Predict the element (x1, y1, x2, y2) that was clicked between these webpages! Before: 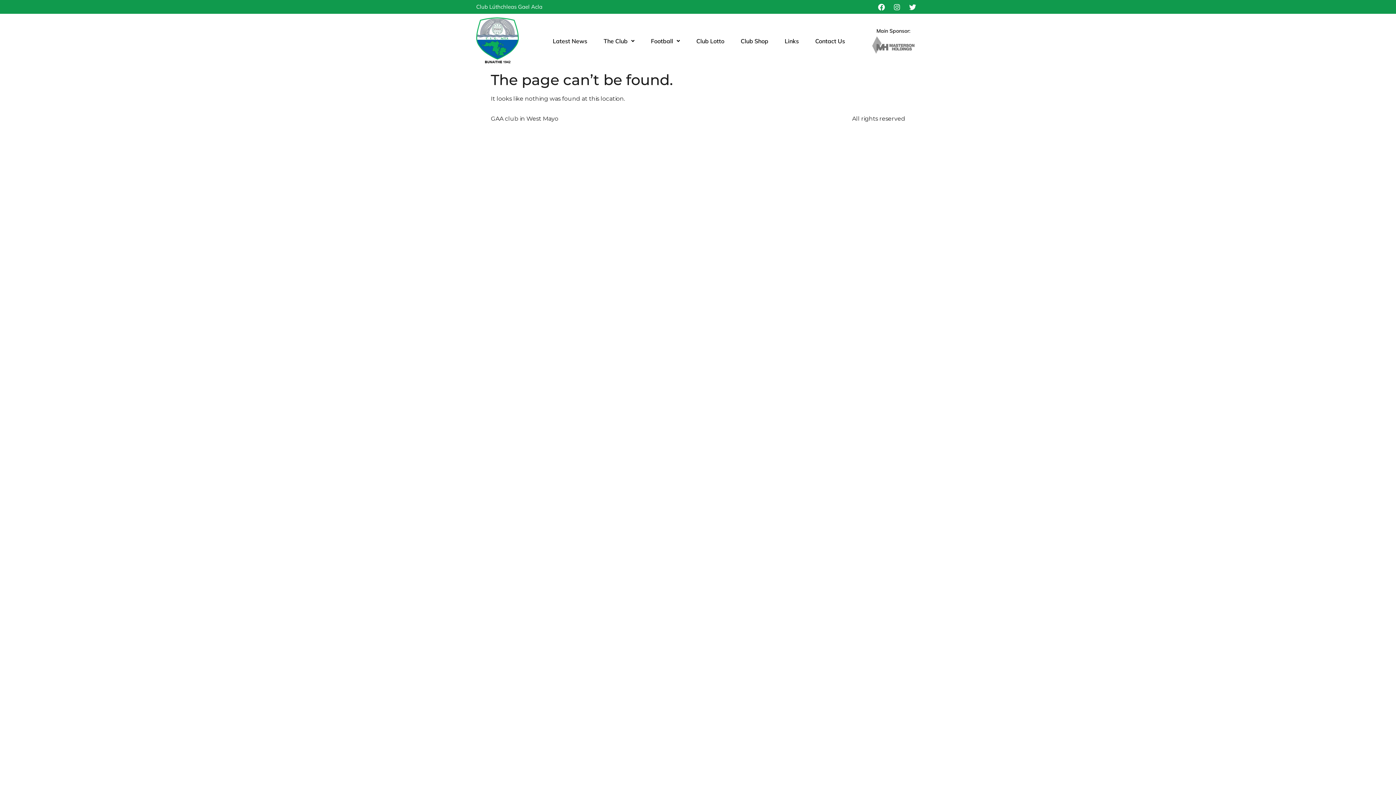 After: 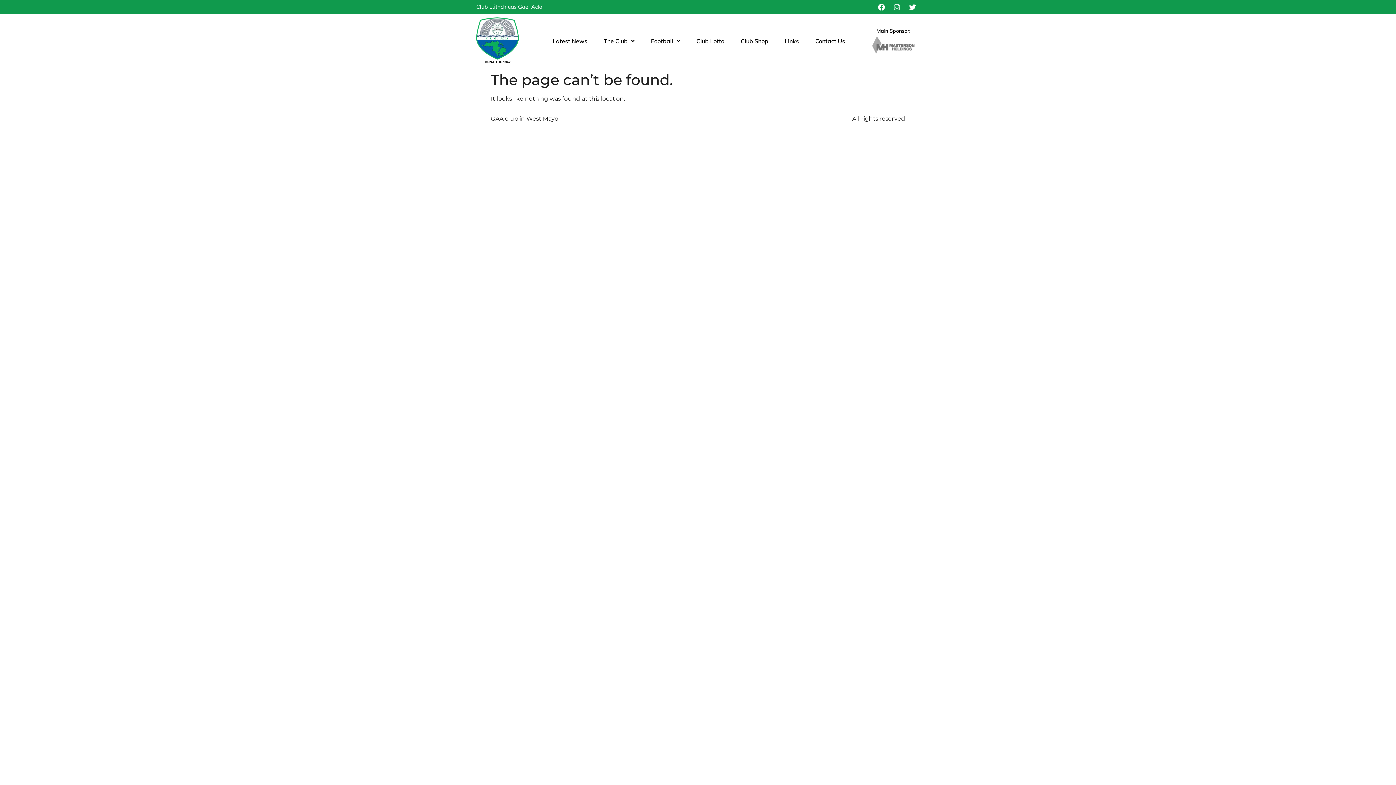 Action: label: Instagram bbox: (890, 0, 904, 13)